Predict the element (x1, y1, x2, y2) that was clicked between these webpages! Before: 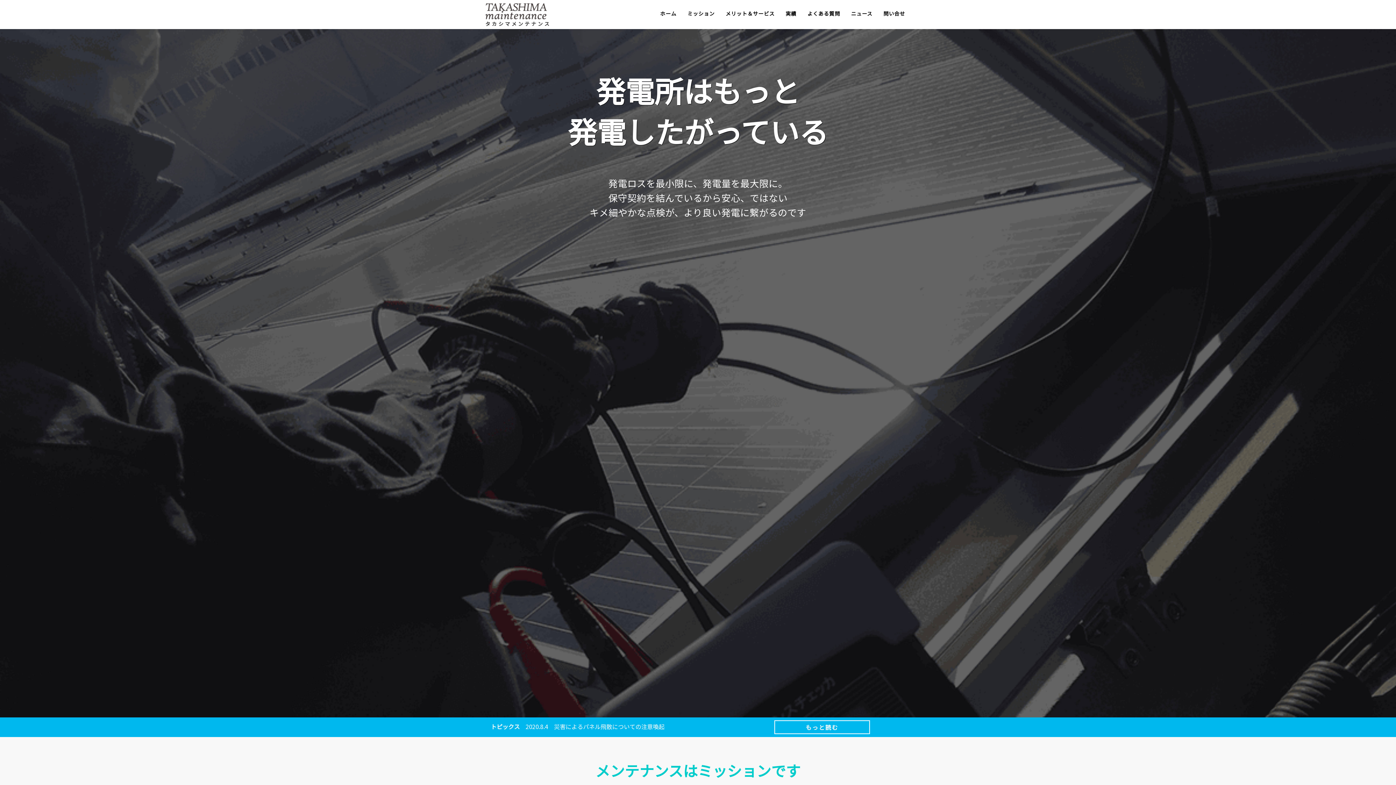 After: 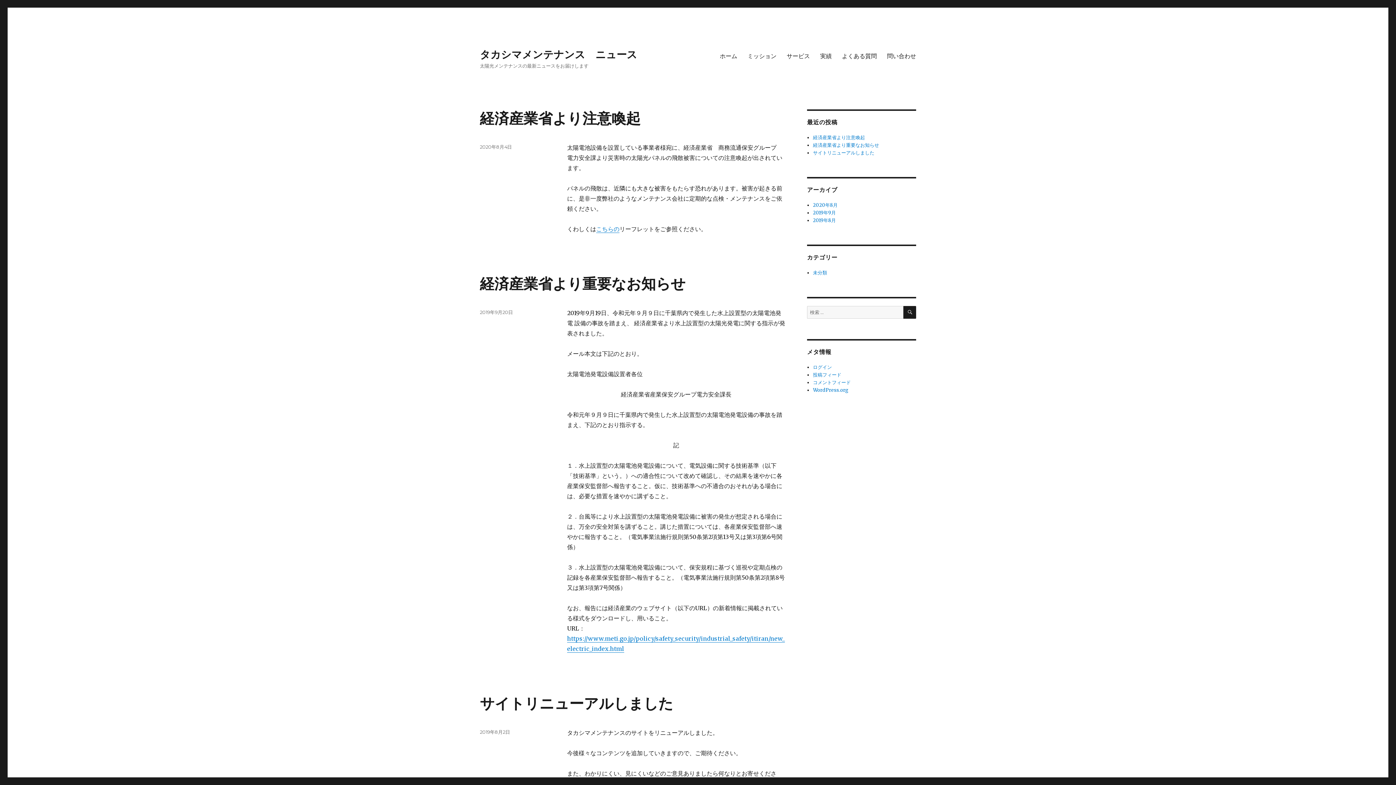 Action: bbox: (845, 5, 878, 21) label: ニュース